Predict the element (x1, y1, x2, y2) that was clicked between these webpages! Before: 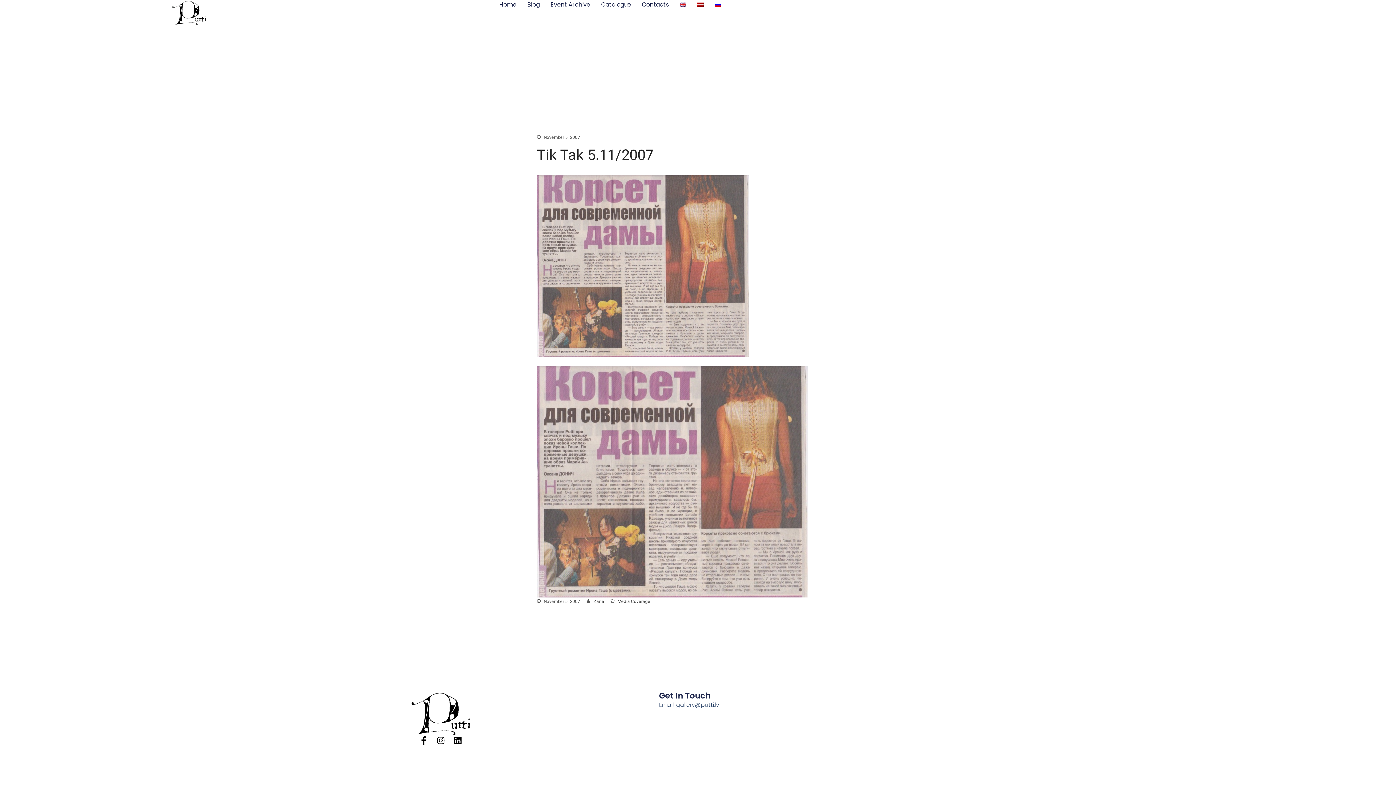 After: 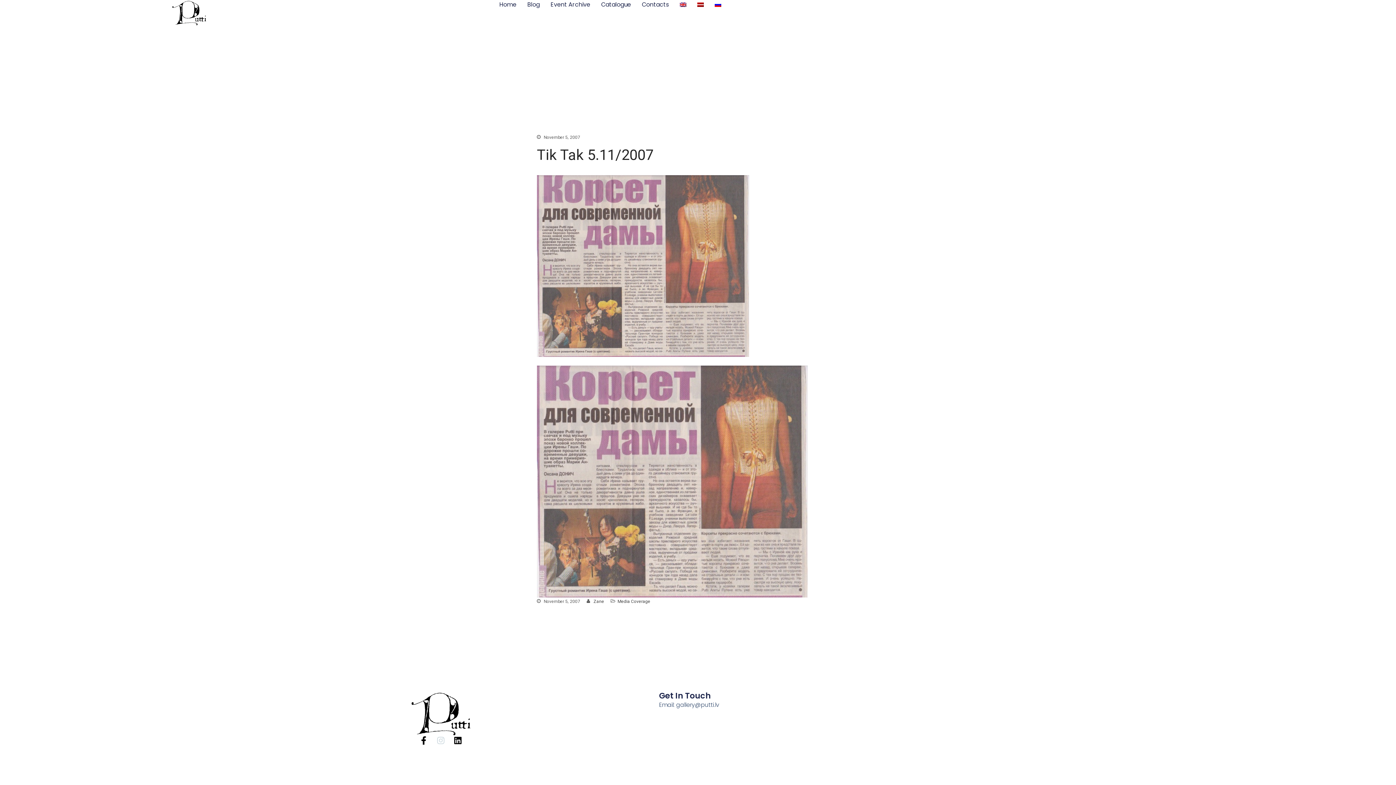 Action: bbox: (436, 736, 445, 745) label: Instagram